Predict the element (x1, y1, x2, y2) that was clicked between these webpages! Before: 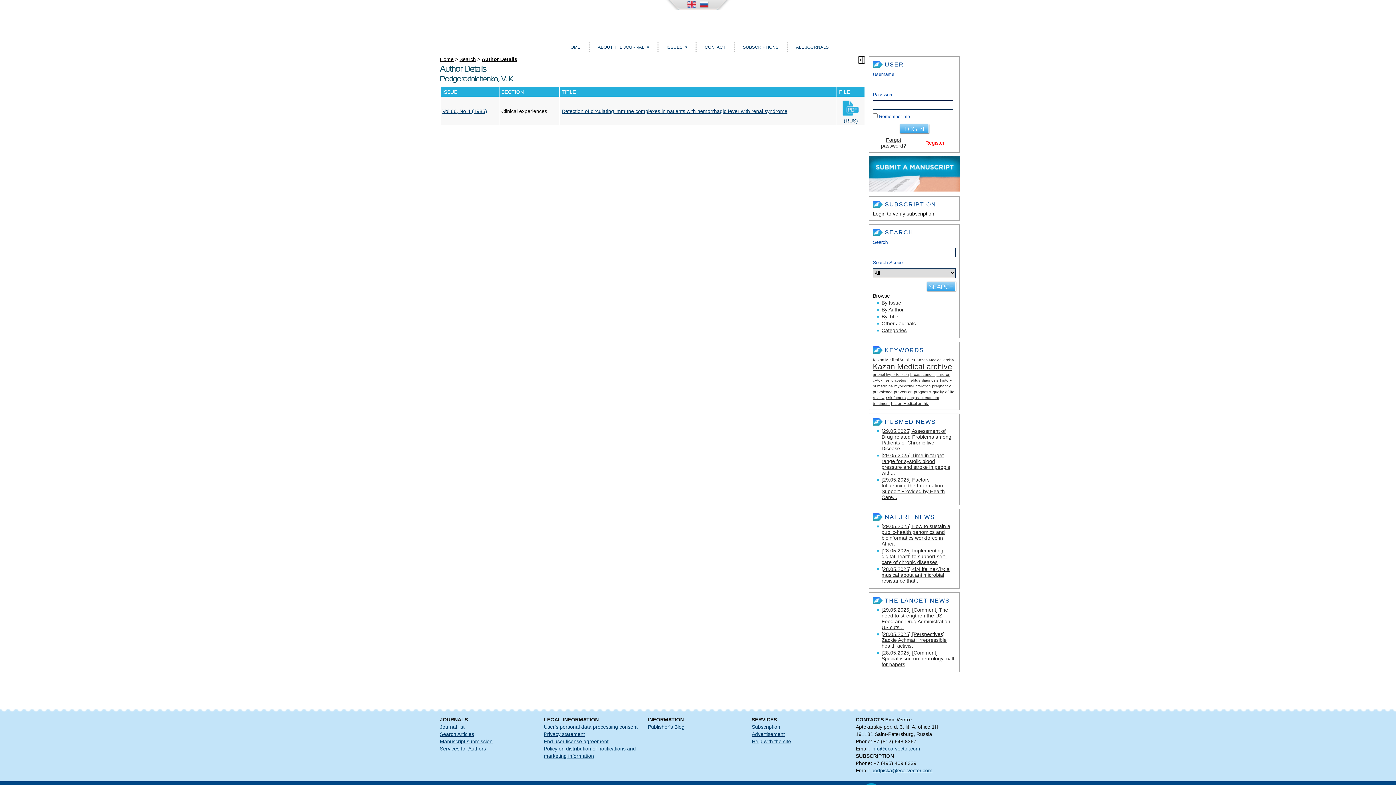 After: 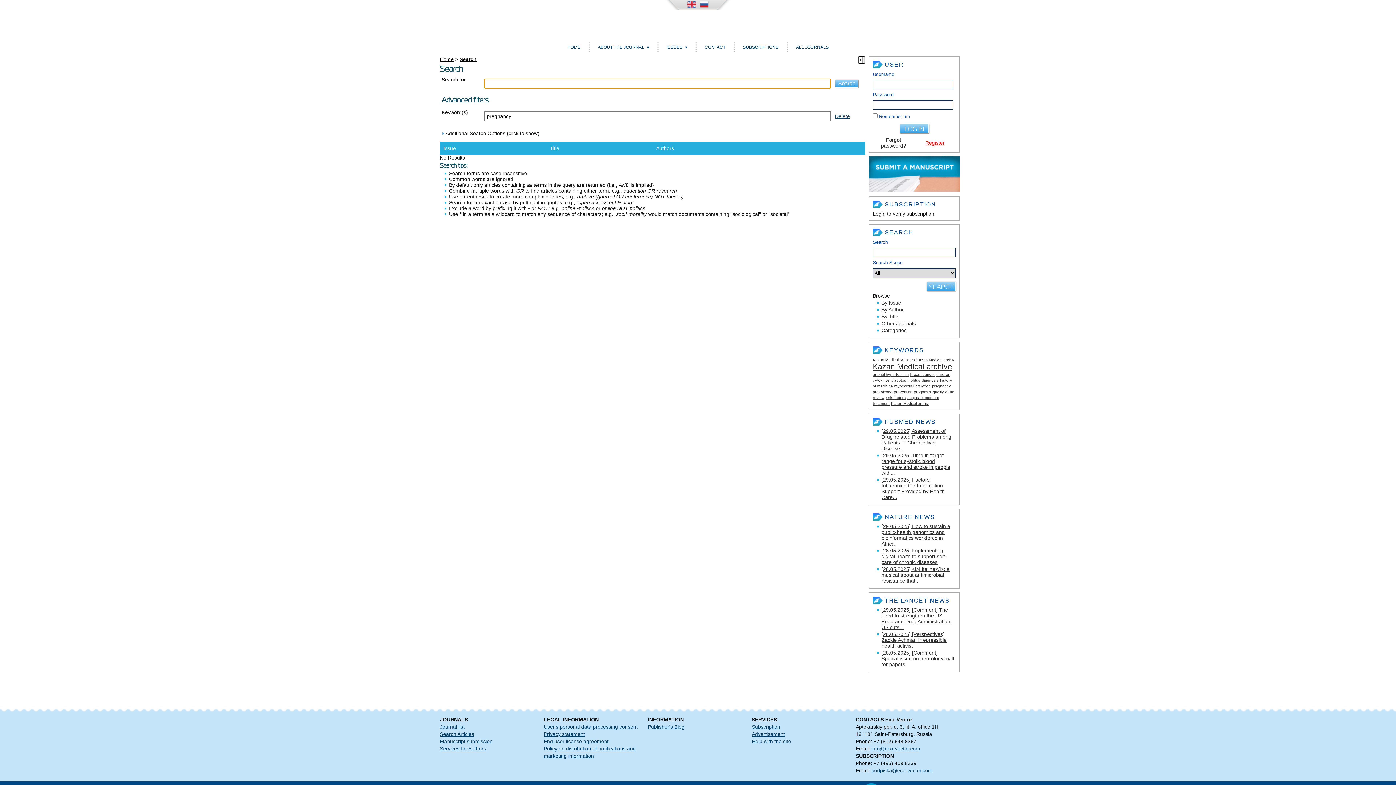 Action: label: pregnancy bbox: (932, 382, 951, 388)